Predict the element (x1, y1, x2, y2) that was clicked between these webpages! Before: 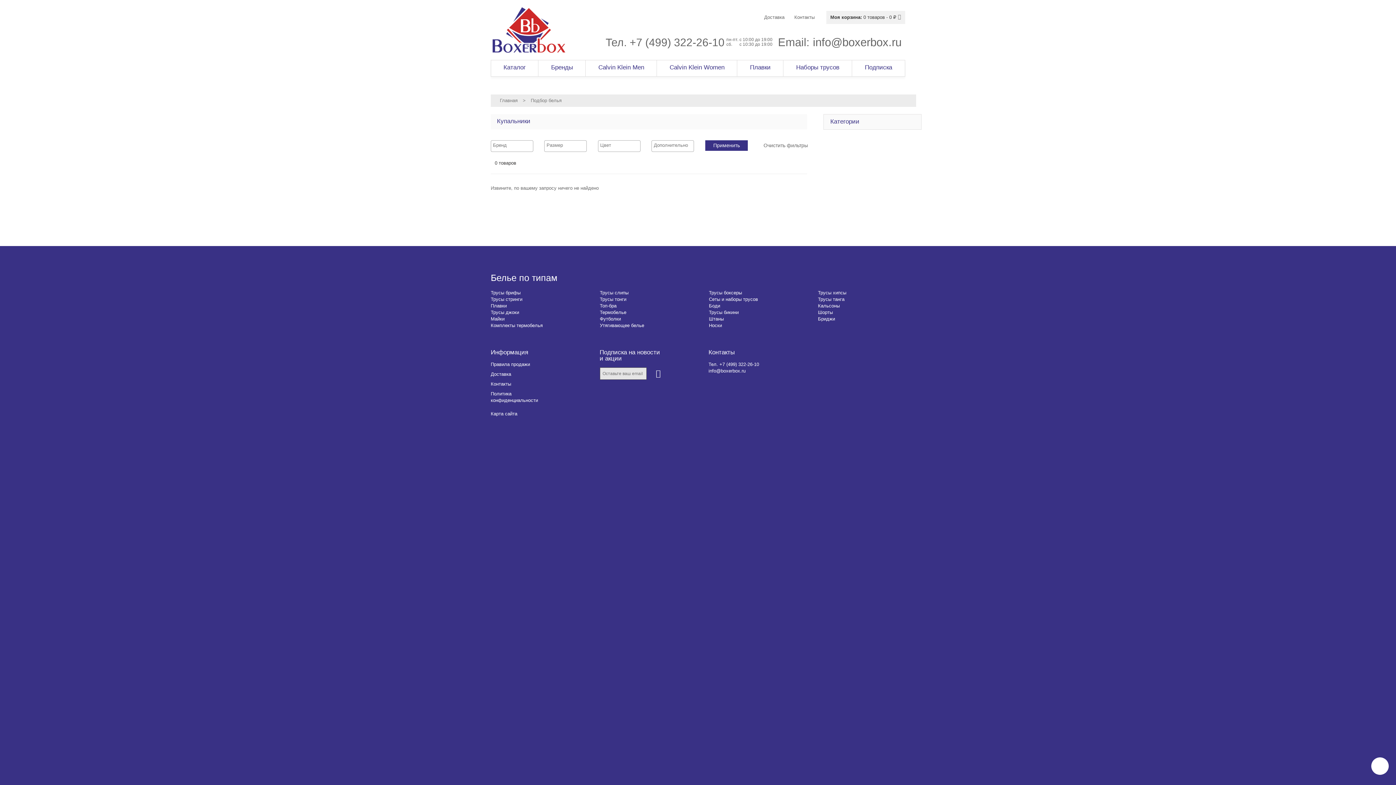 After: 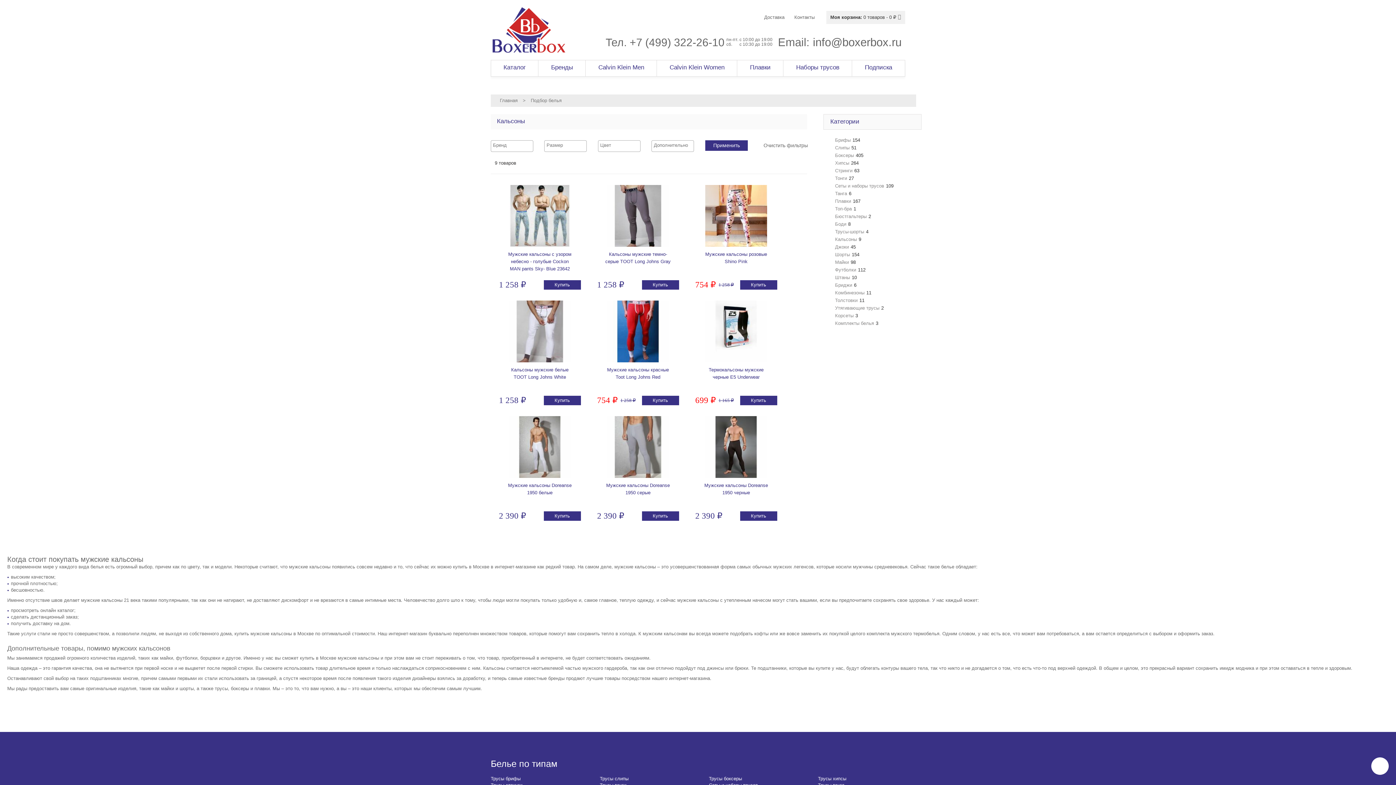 Action: bbox: (818, 303, 840, 308) label: Кальсоны